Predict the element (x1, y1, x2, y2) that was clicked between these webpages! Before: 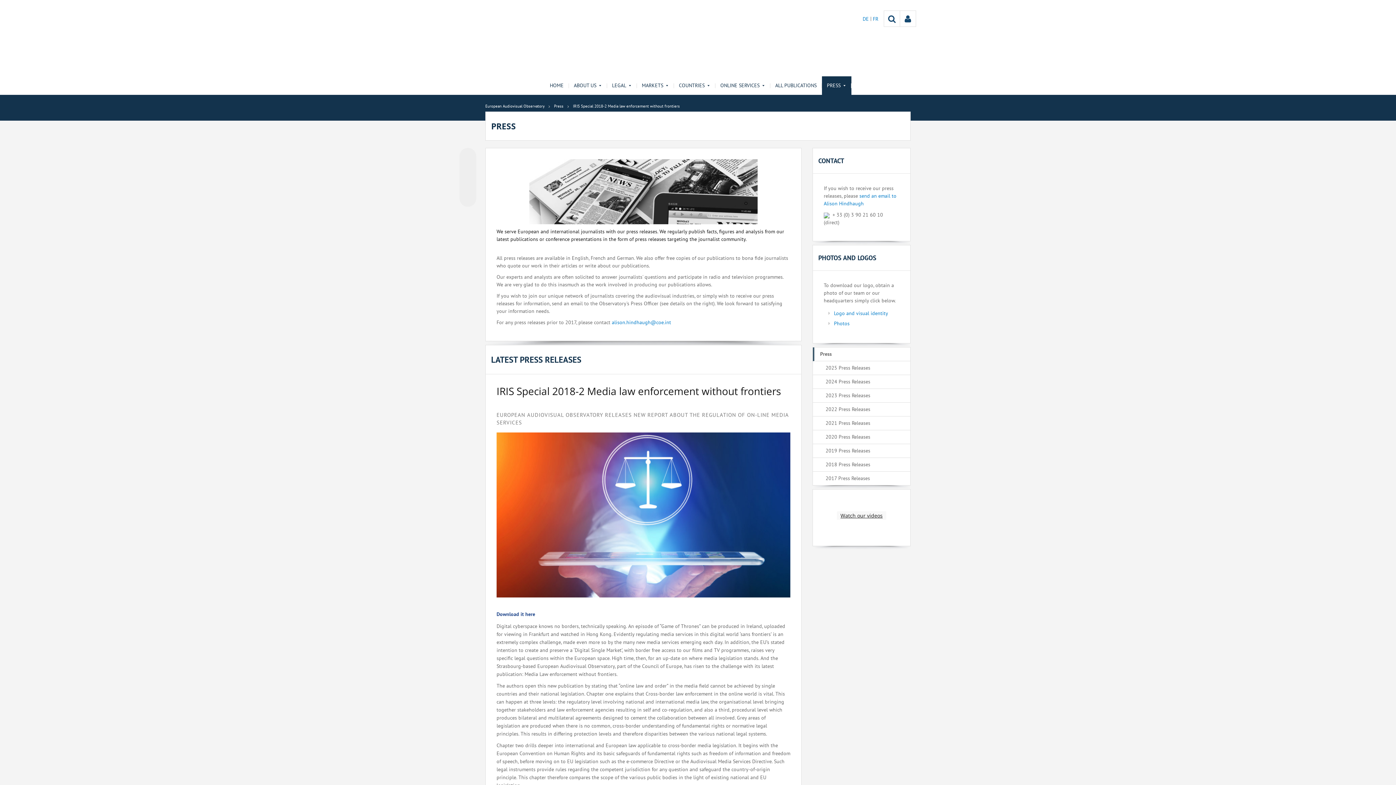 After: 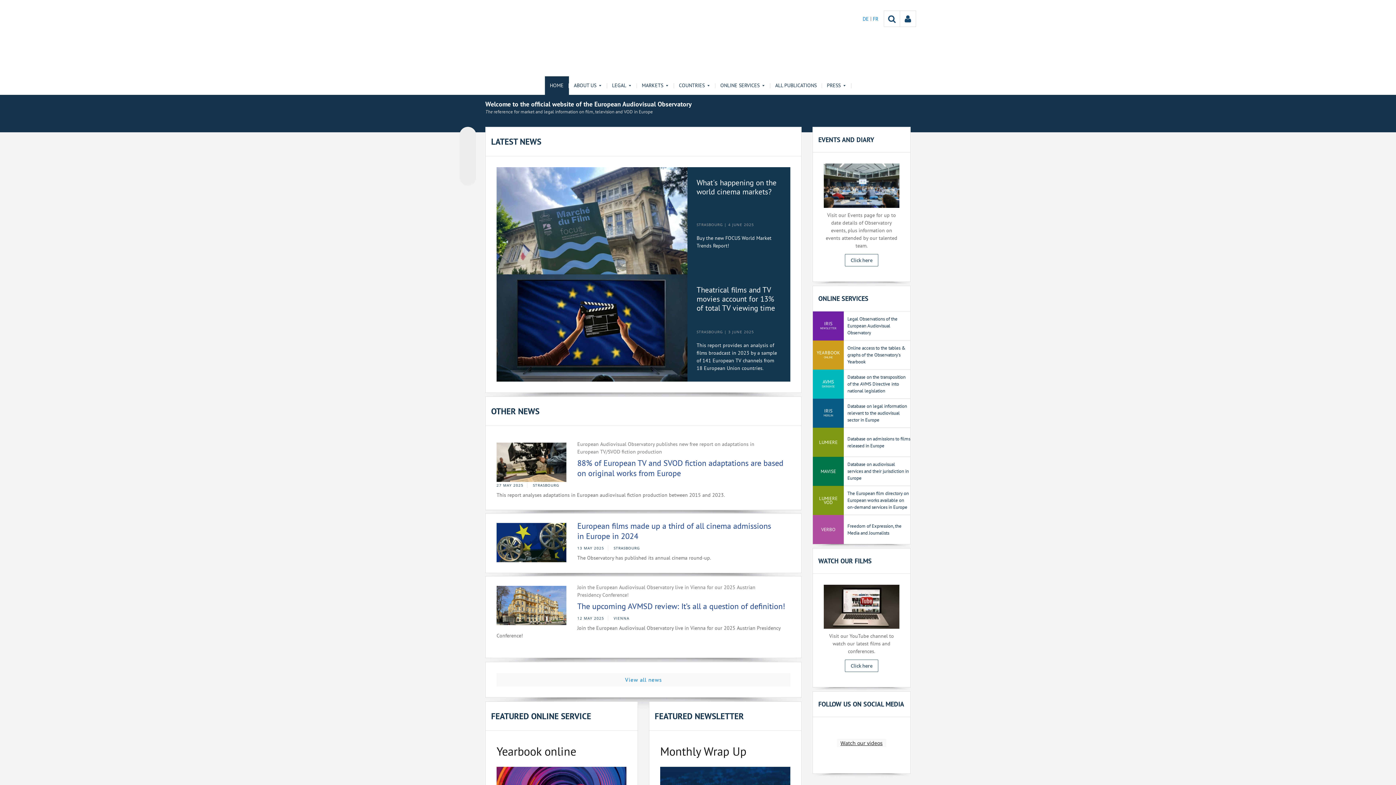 Action: bbox: (603, 7, 792, 61)